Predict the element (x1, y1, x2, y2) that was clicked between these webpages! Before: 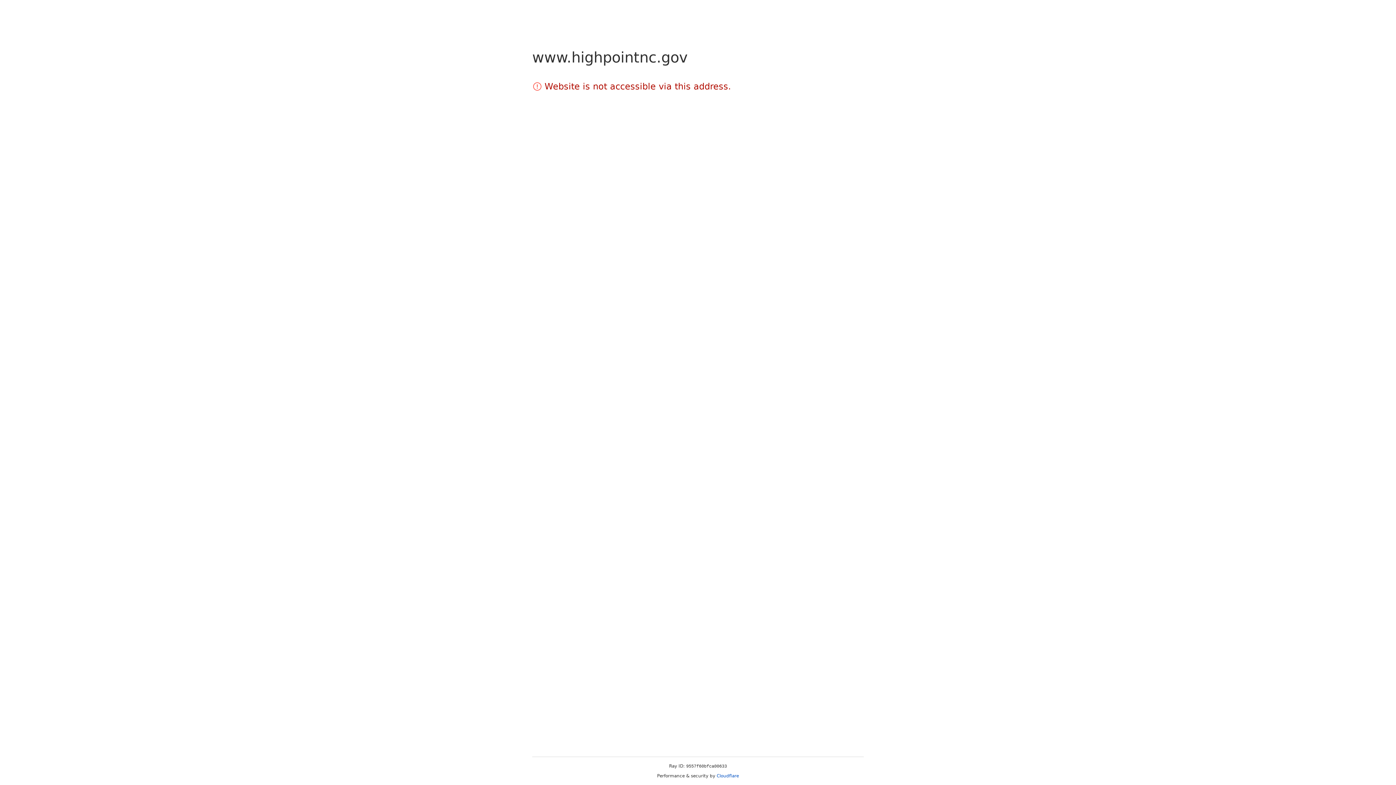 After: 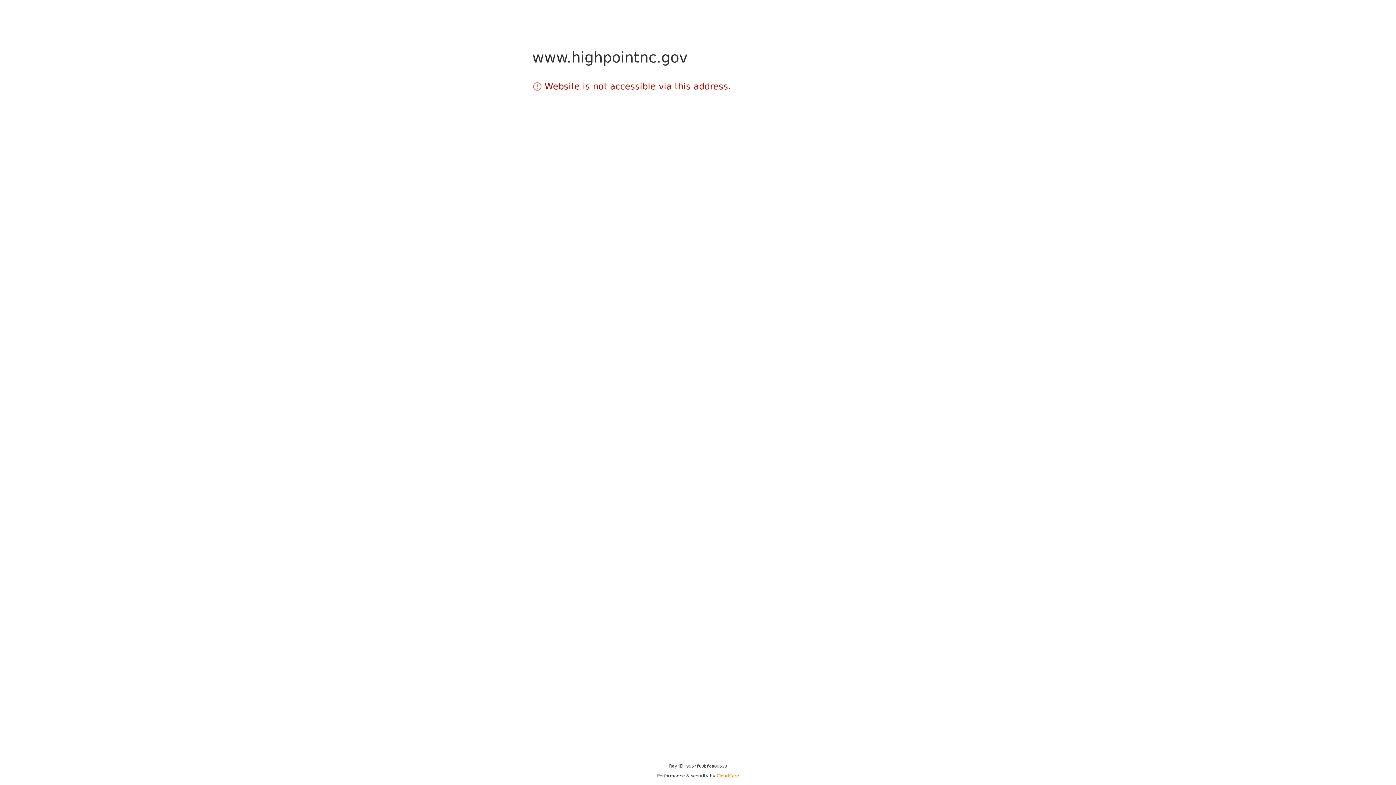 Action: bbox: (716, 773, 739, 778) label: Cloudflare